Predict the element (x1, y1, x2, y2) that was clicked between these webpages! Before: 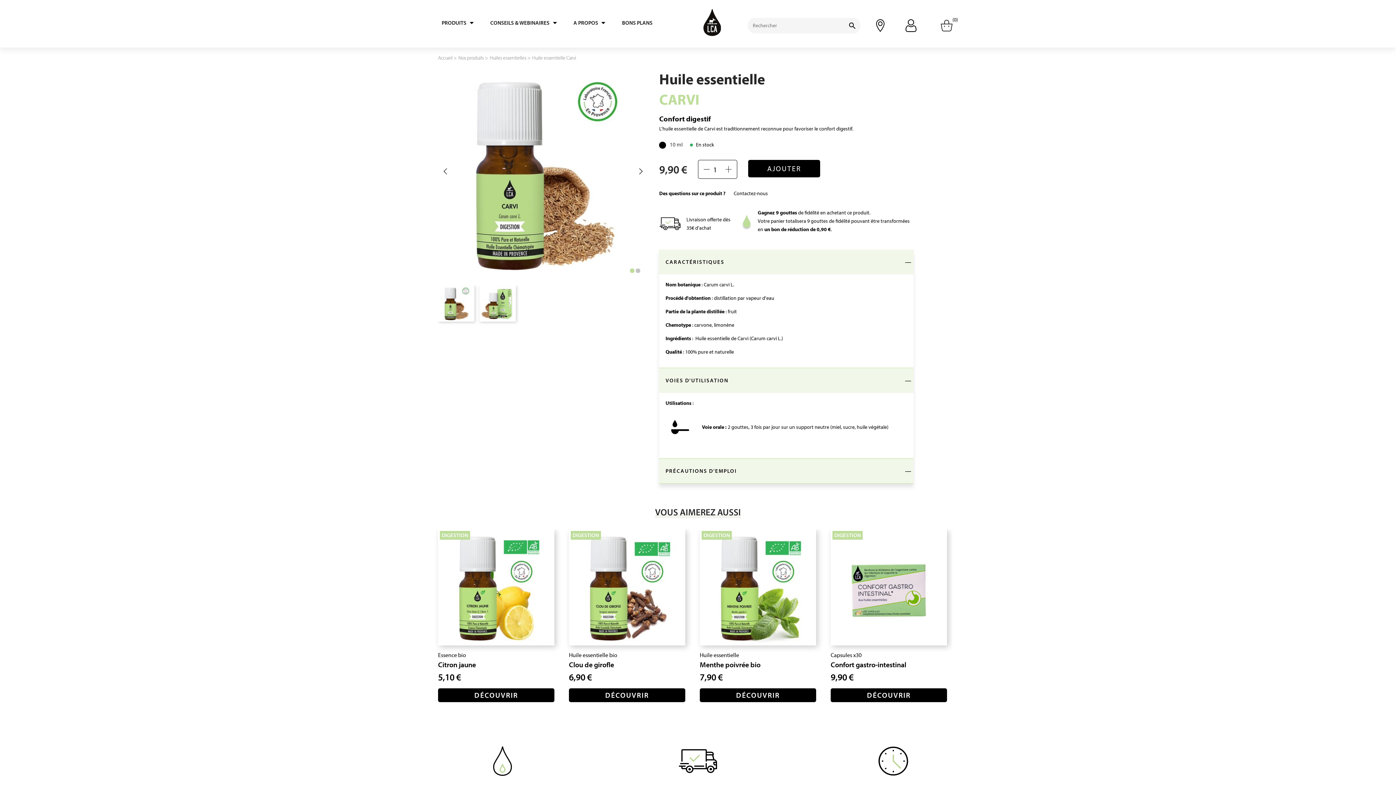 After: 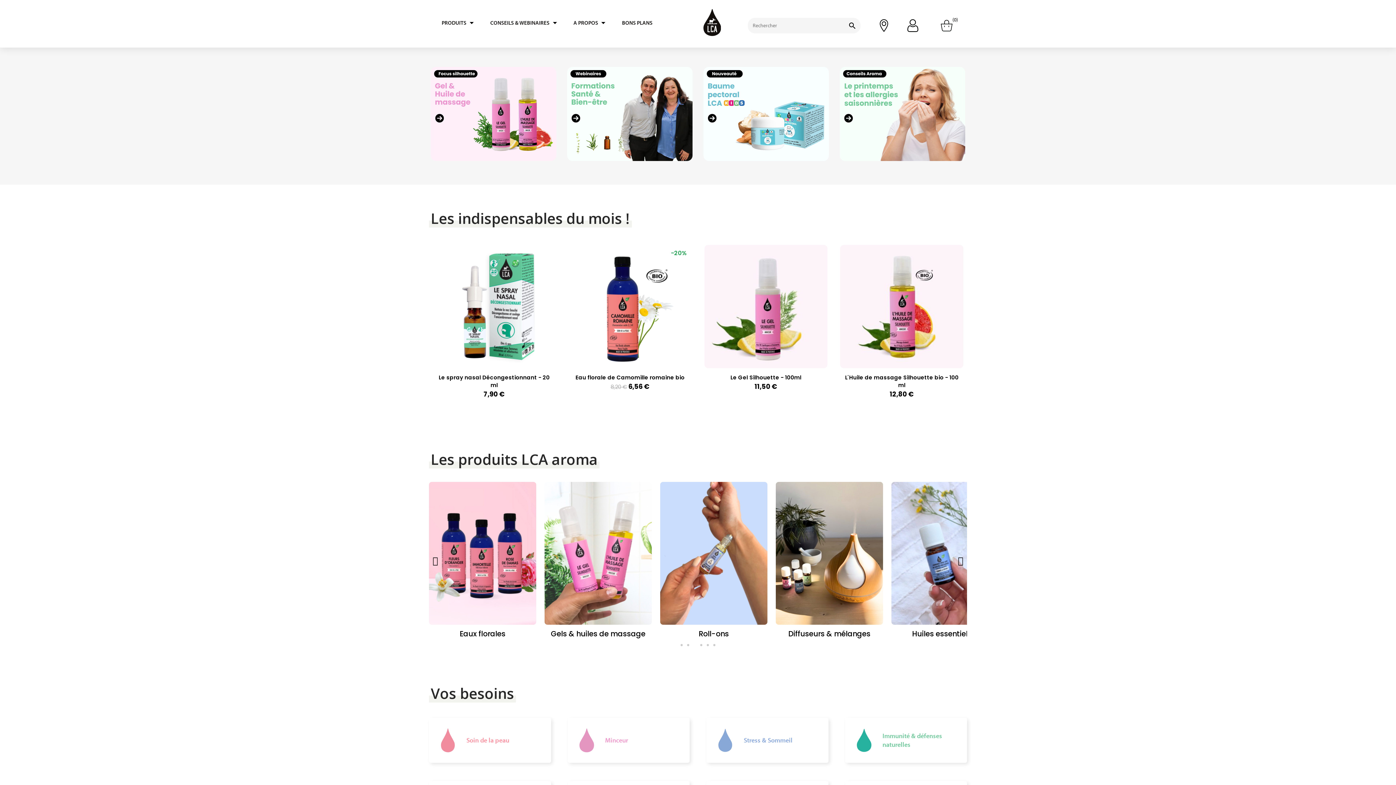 Action: bbox: (703, 18, 720, 25)